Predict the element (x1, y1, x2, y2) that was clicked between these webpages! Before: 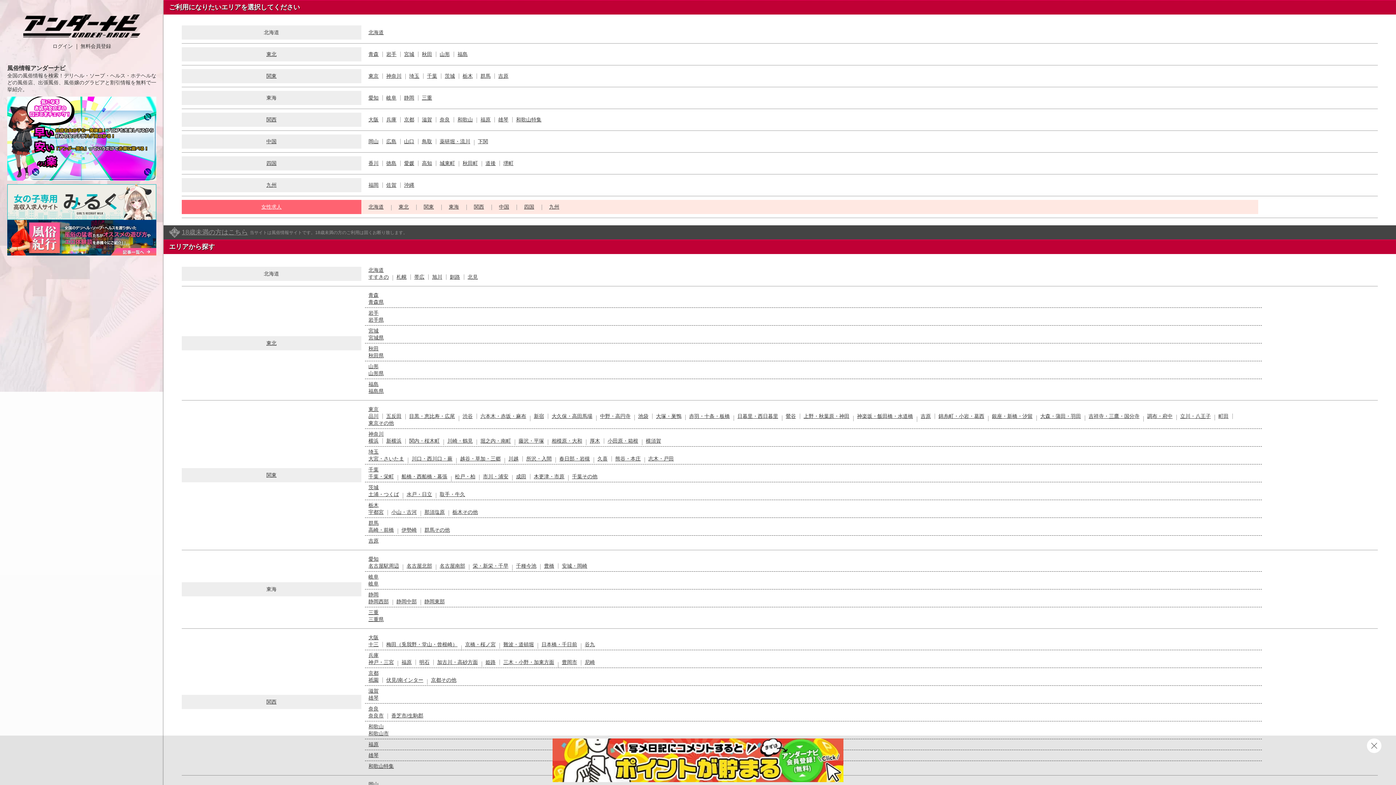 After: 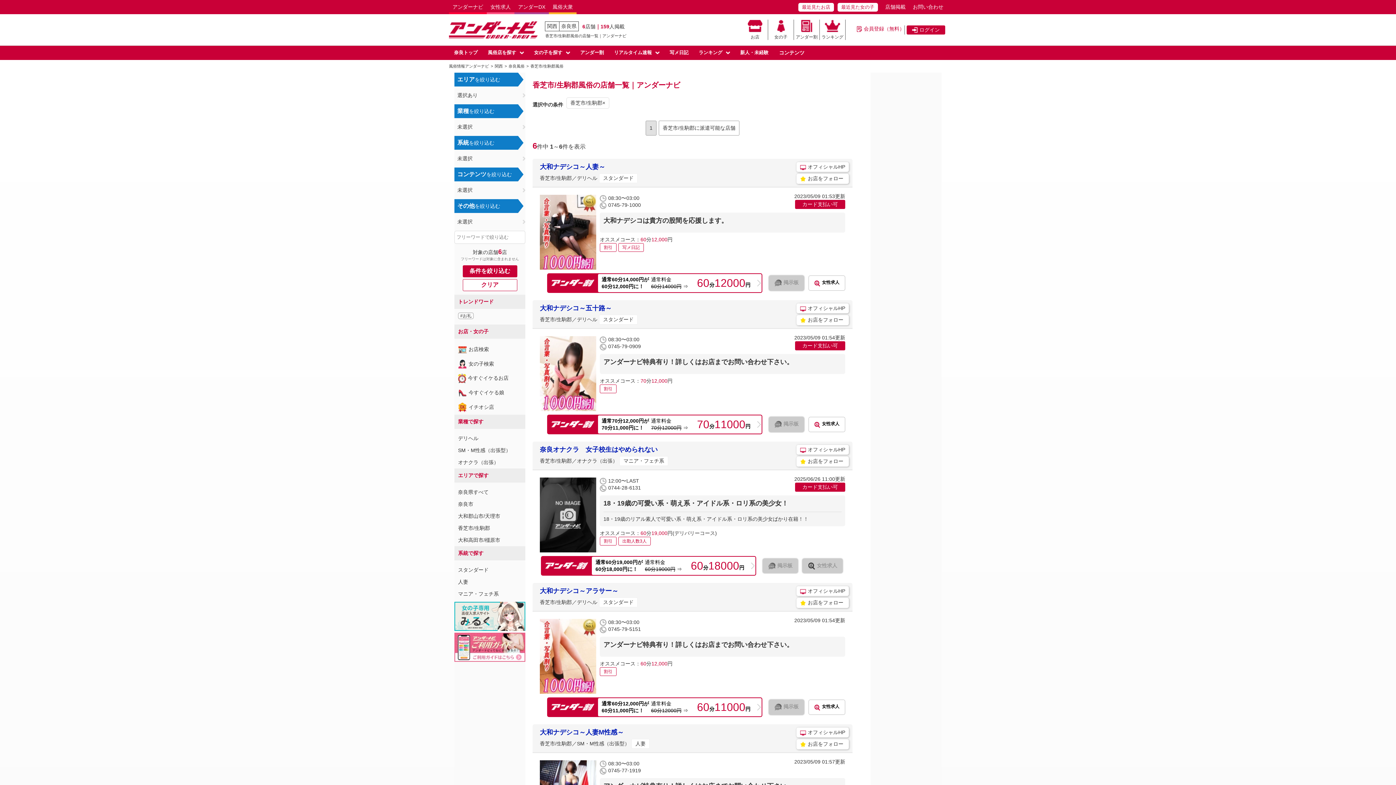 Action: bbox: (391, 713, 423, 719) label: 香芝市/生駒郡